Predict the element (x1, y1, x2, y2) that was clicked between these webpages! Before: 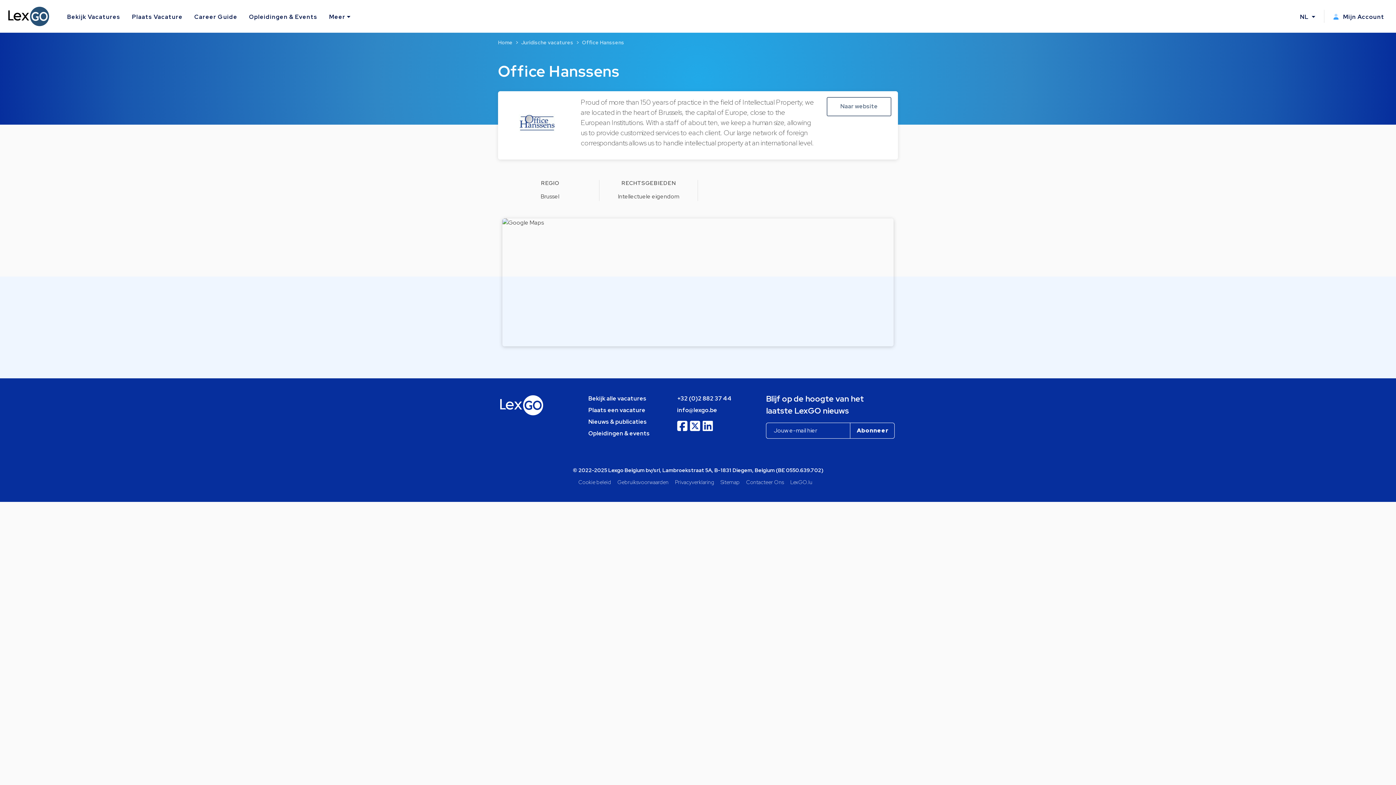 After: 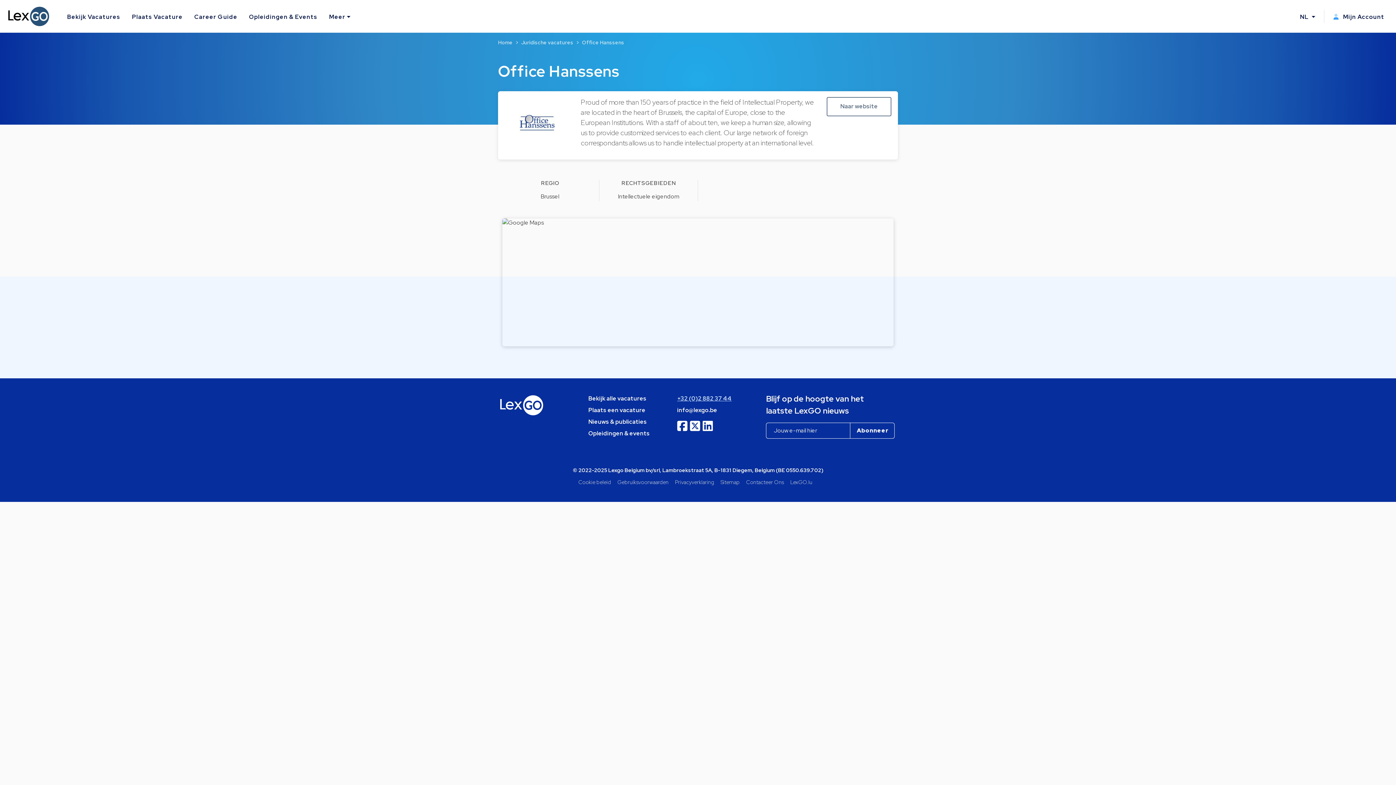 Action: label: +32 (0)2 882 37 44 bbox: (677, 394, 731, 402)